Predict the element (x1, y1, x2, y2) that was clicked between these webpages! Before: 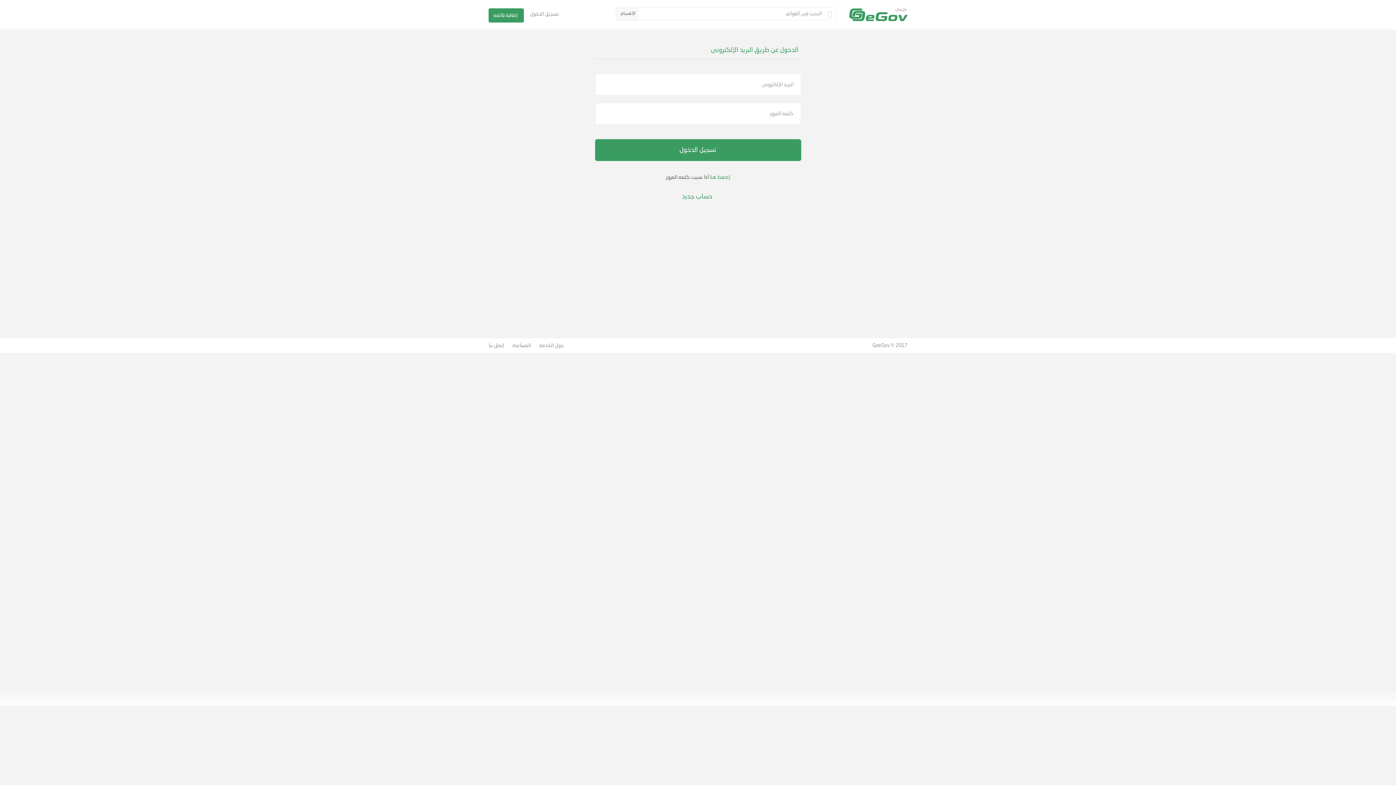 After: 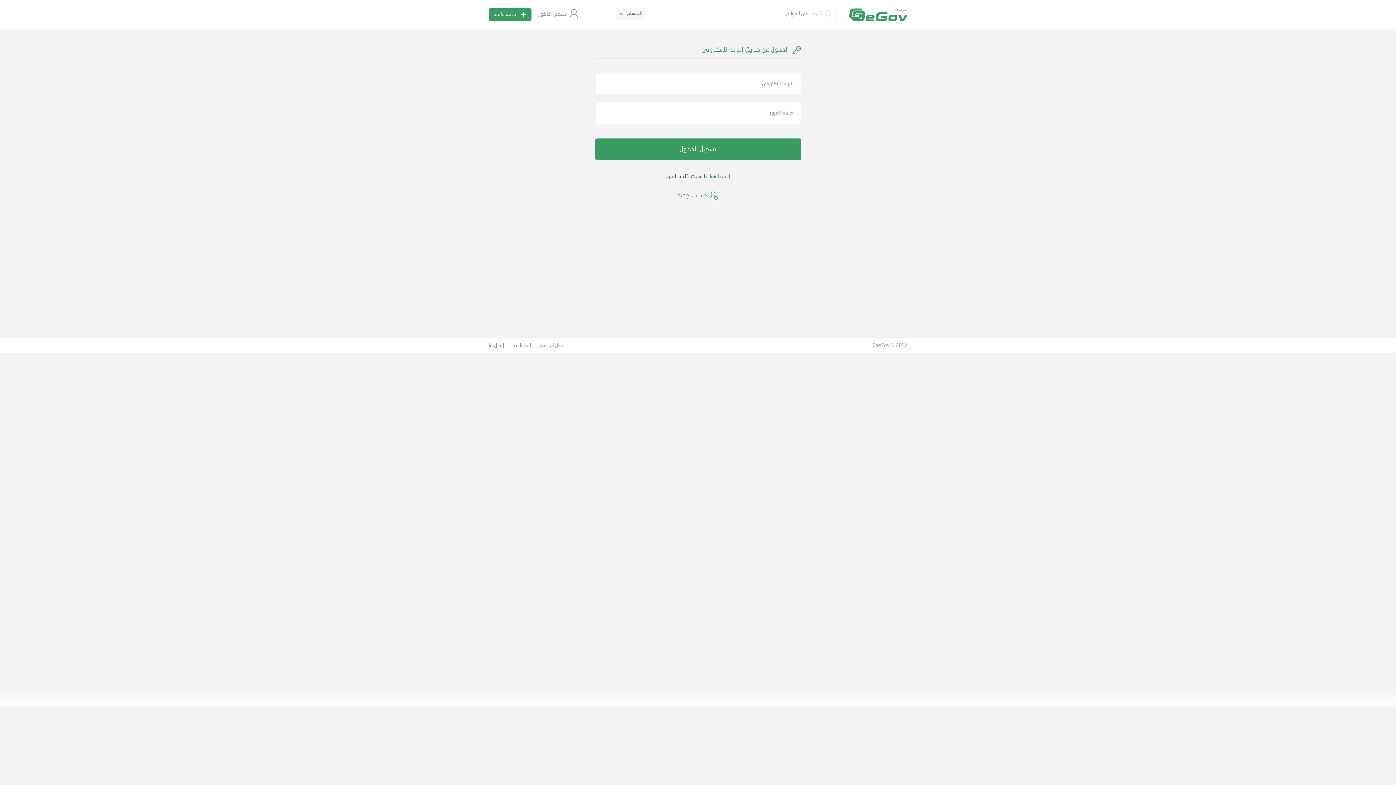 Action: bbox: (529, 8, 559, 21) label: تسجيل الدخول